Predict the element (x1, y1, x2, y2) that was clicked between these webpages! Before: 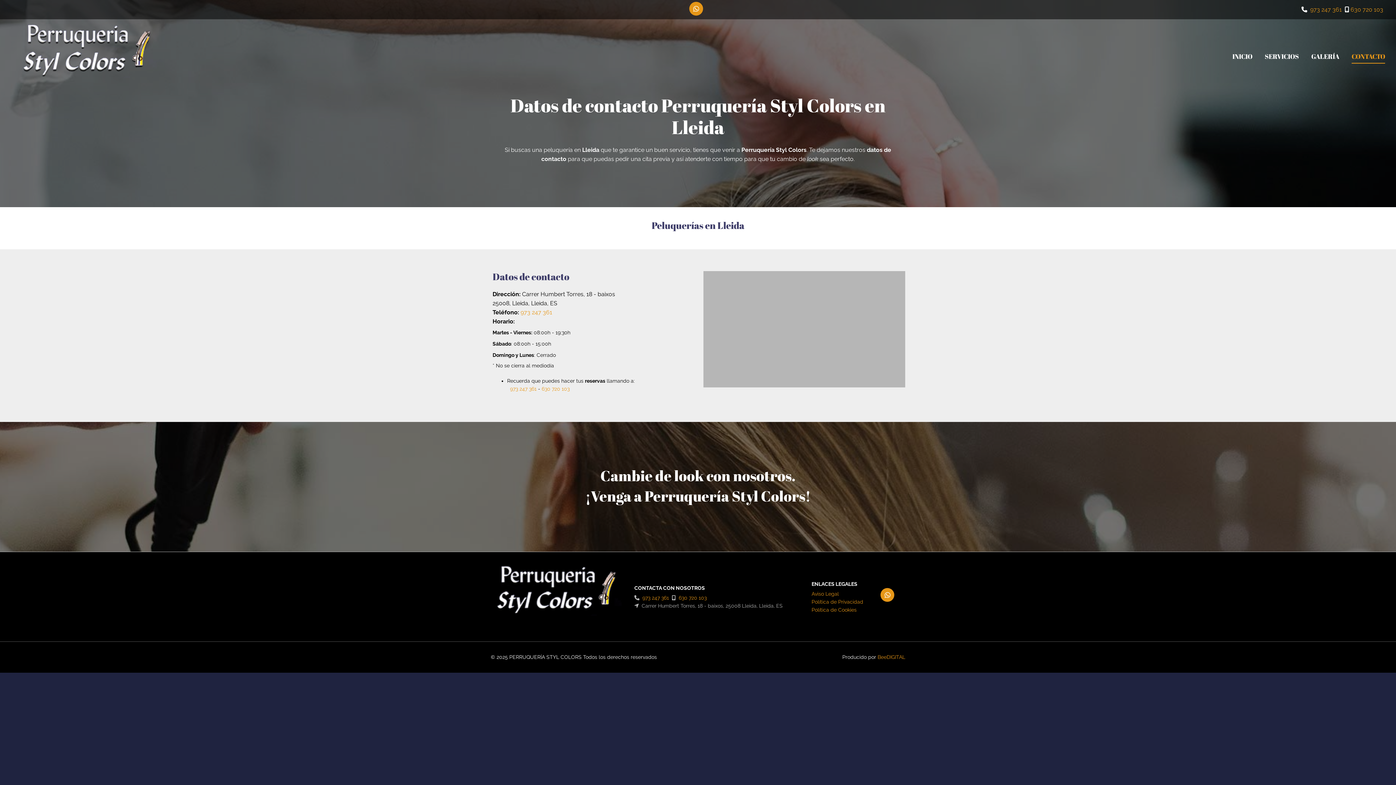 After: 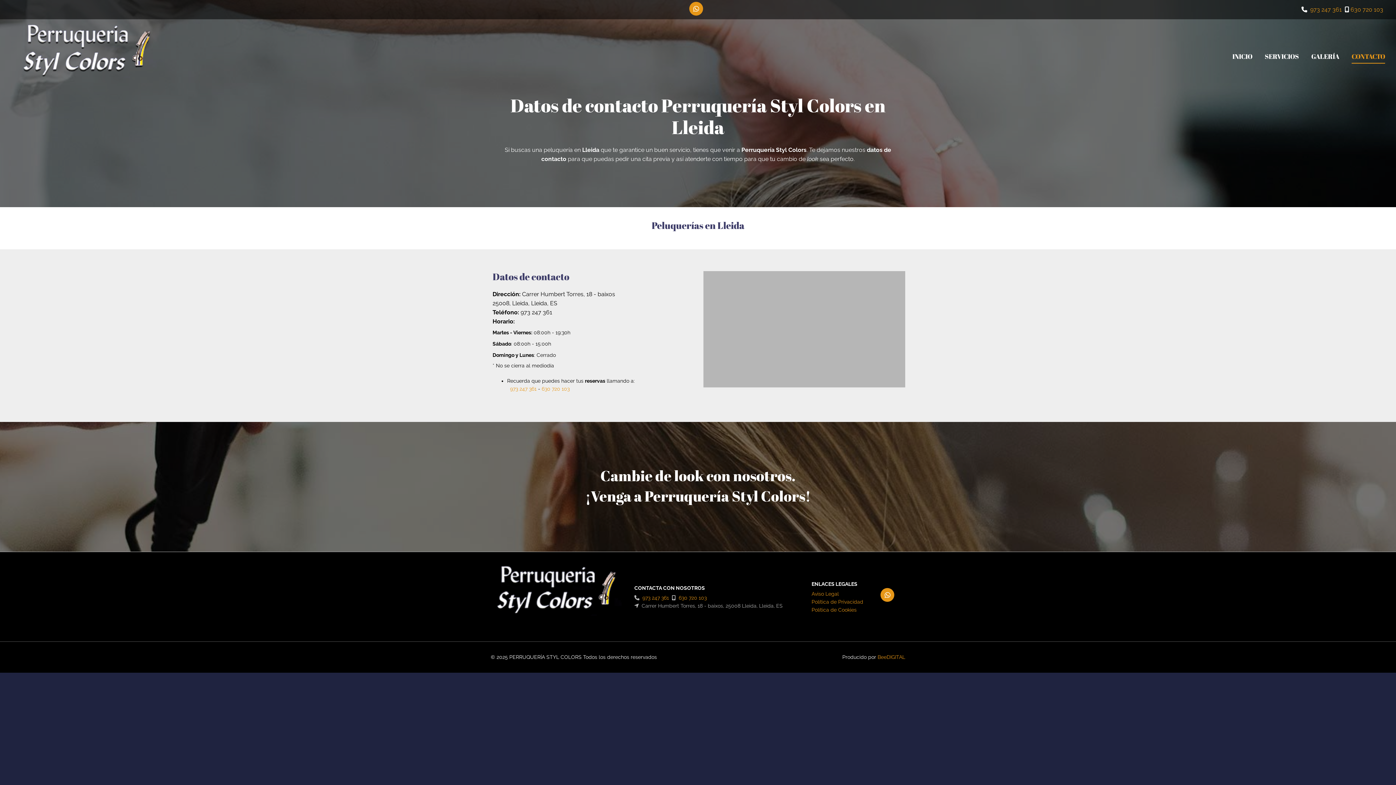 Action: bbox: (520, 309, 552, 316) label: 973 247 361